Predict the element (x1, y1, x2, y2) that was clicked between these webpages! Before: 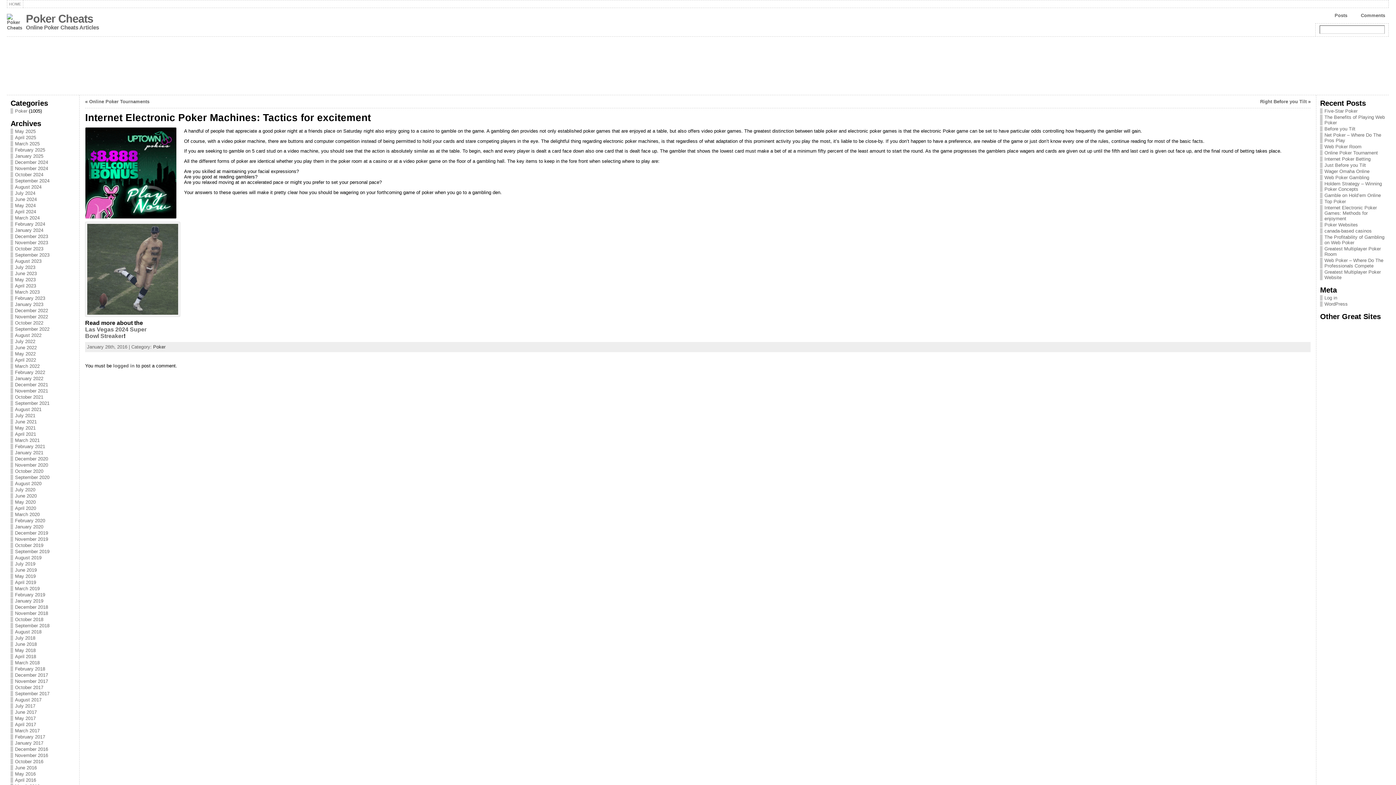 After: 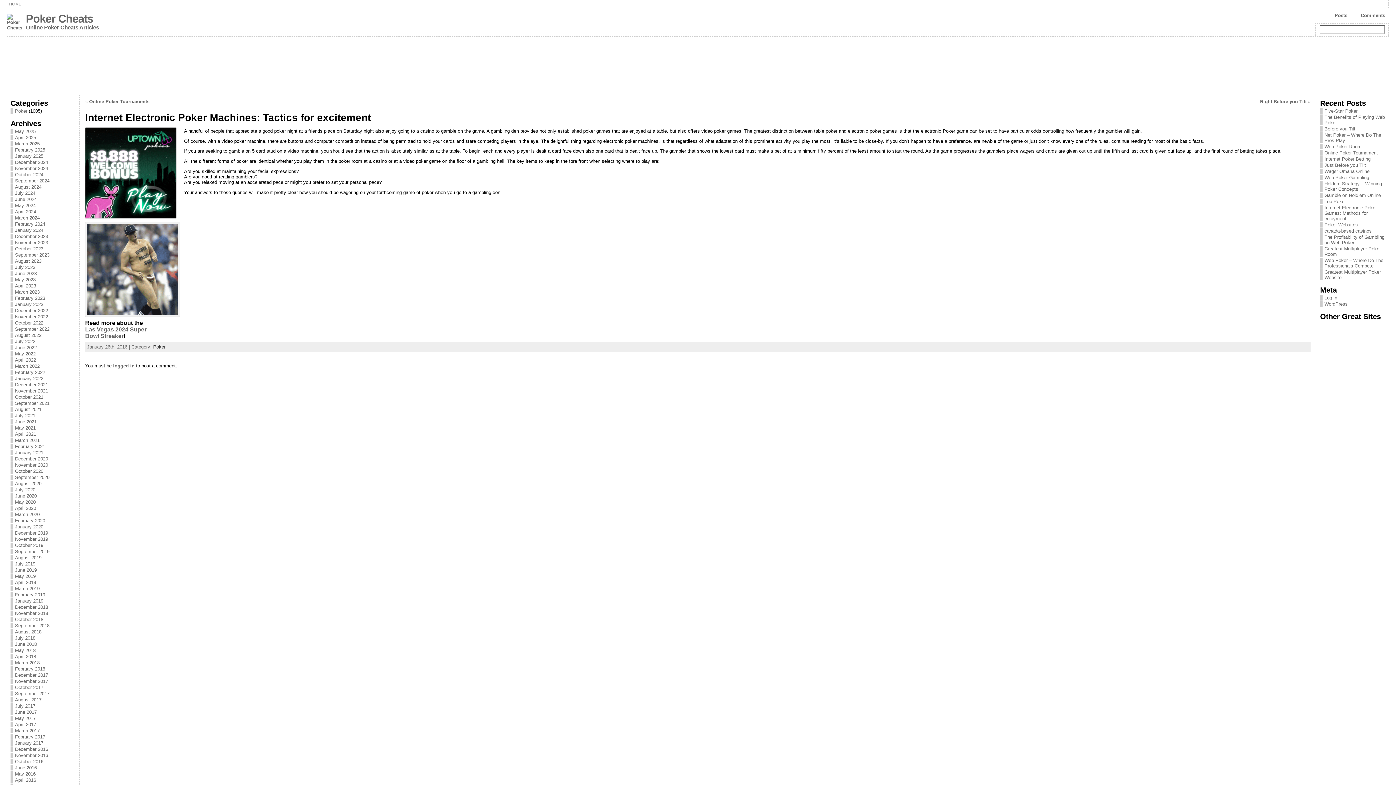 Action: bbox: (85, 214, 176, 220)